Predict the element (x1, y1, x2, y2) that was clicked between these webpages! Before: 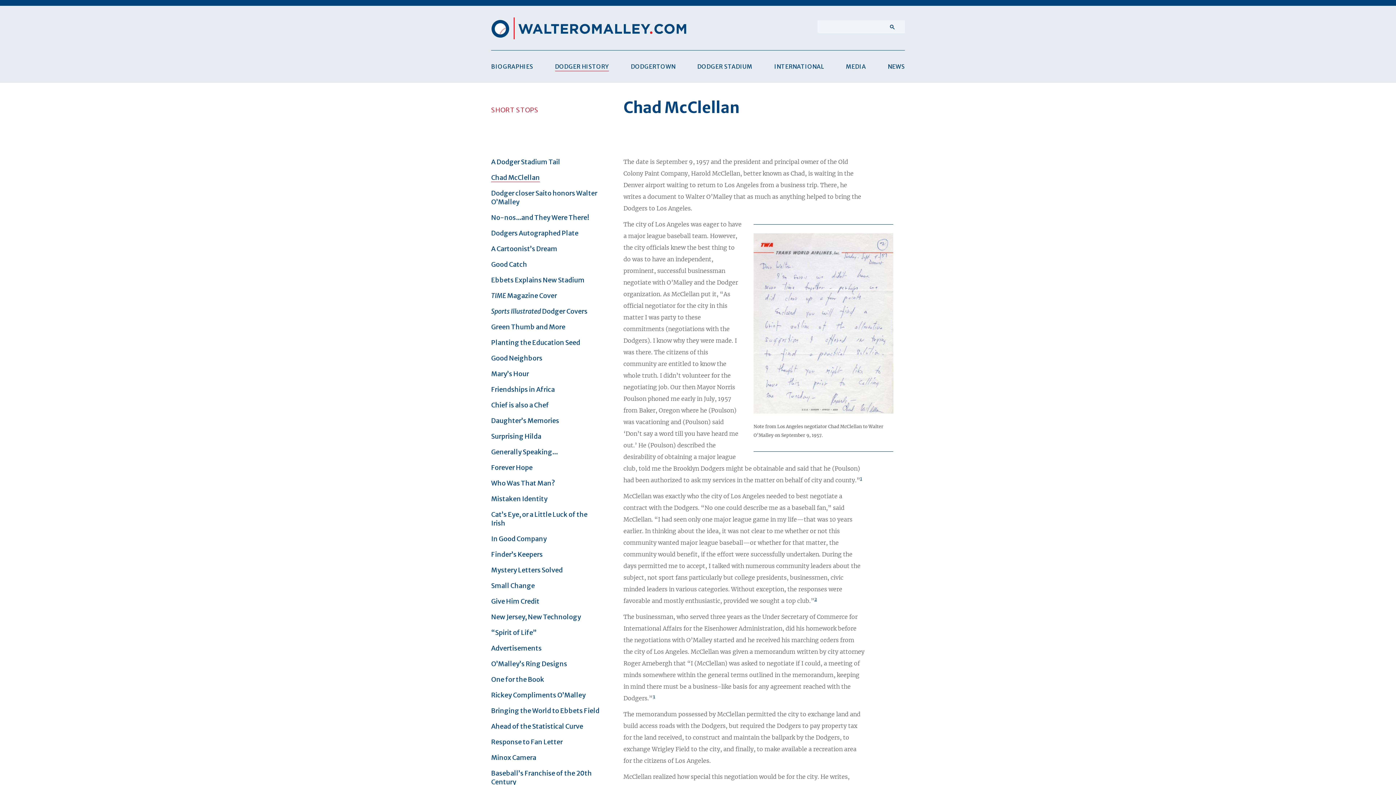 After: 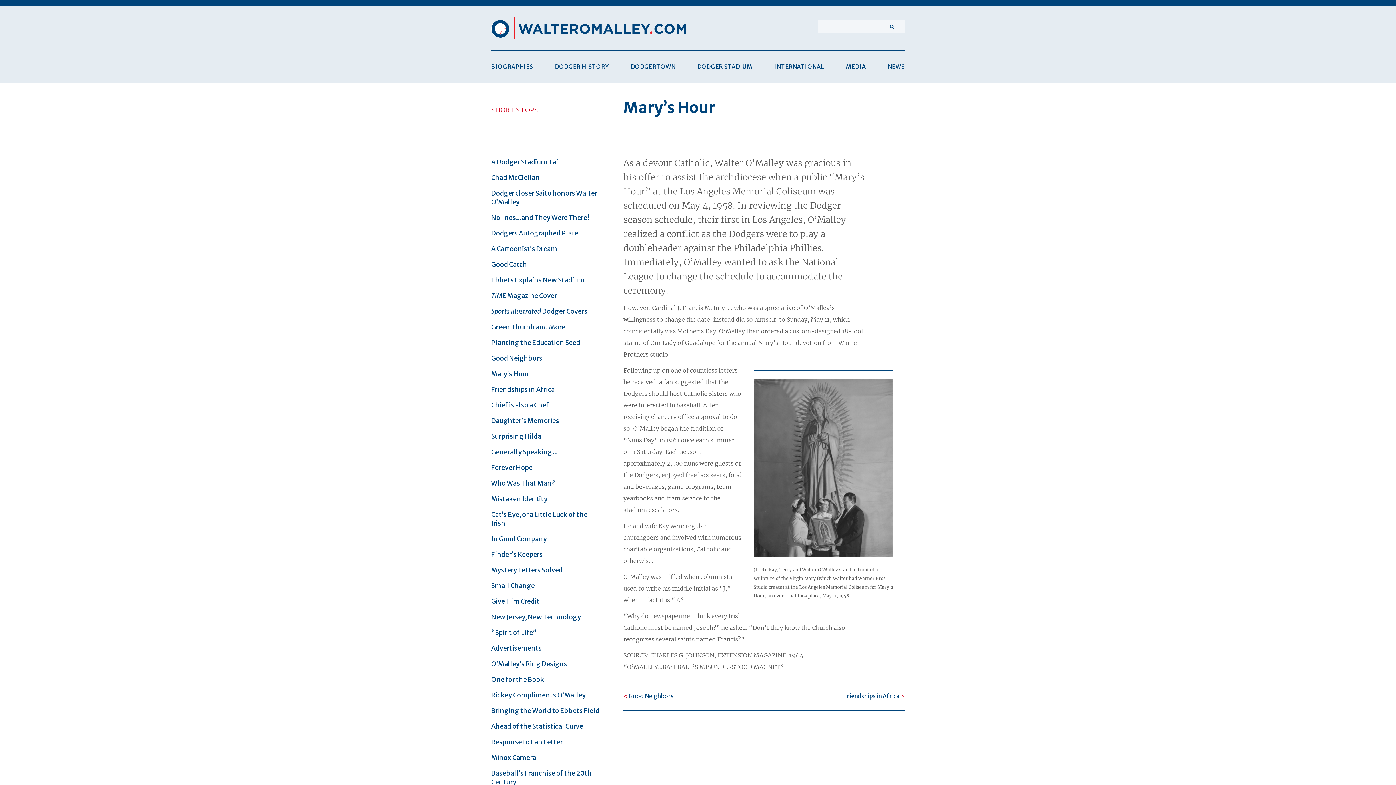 Action: bbox: (491, 369, 529, 378) label: Mary’s Hour